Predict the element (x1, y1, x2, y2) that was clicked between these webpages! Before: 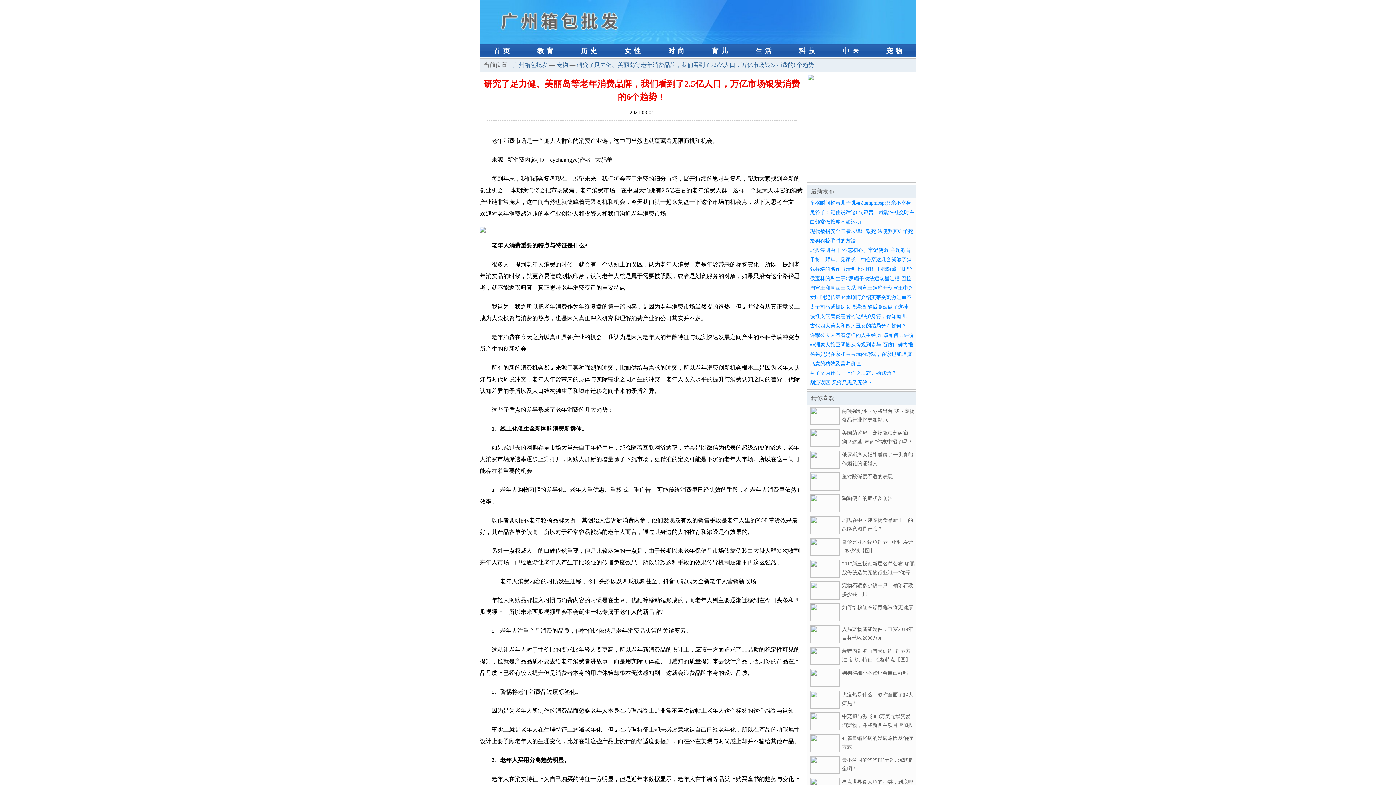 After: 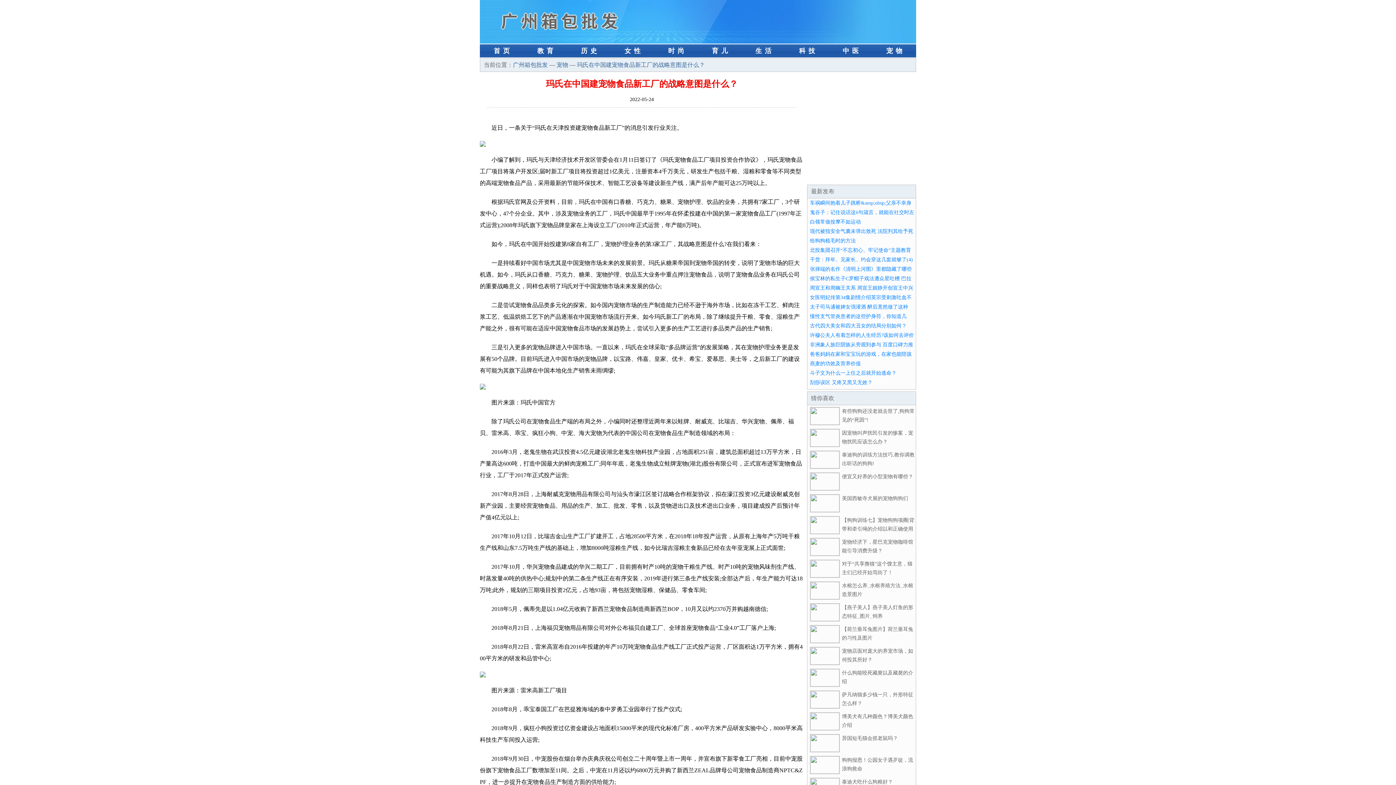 Action: bbox: (810, 529, 840, 535)